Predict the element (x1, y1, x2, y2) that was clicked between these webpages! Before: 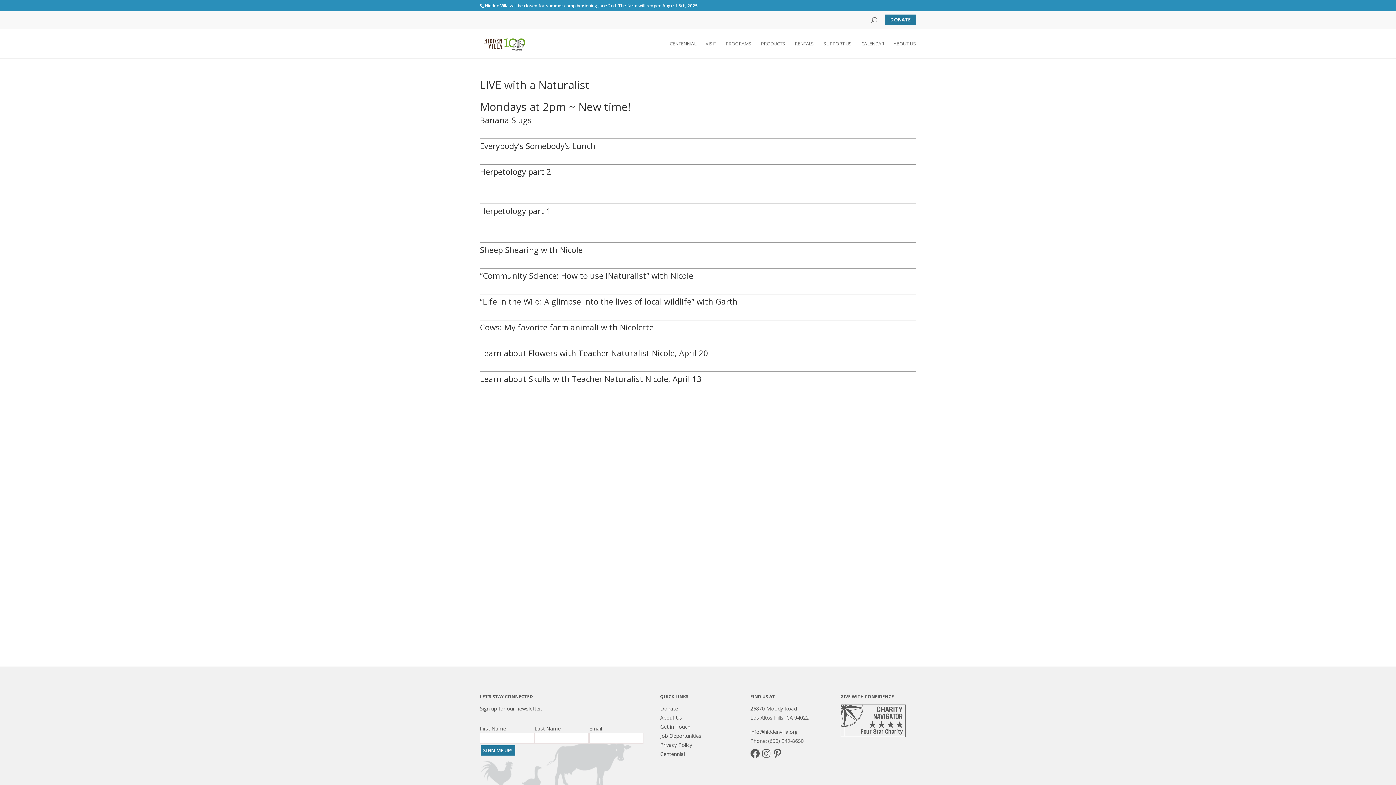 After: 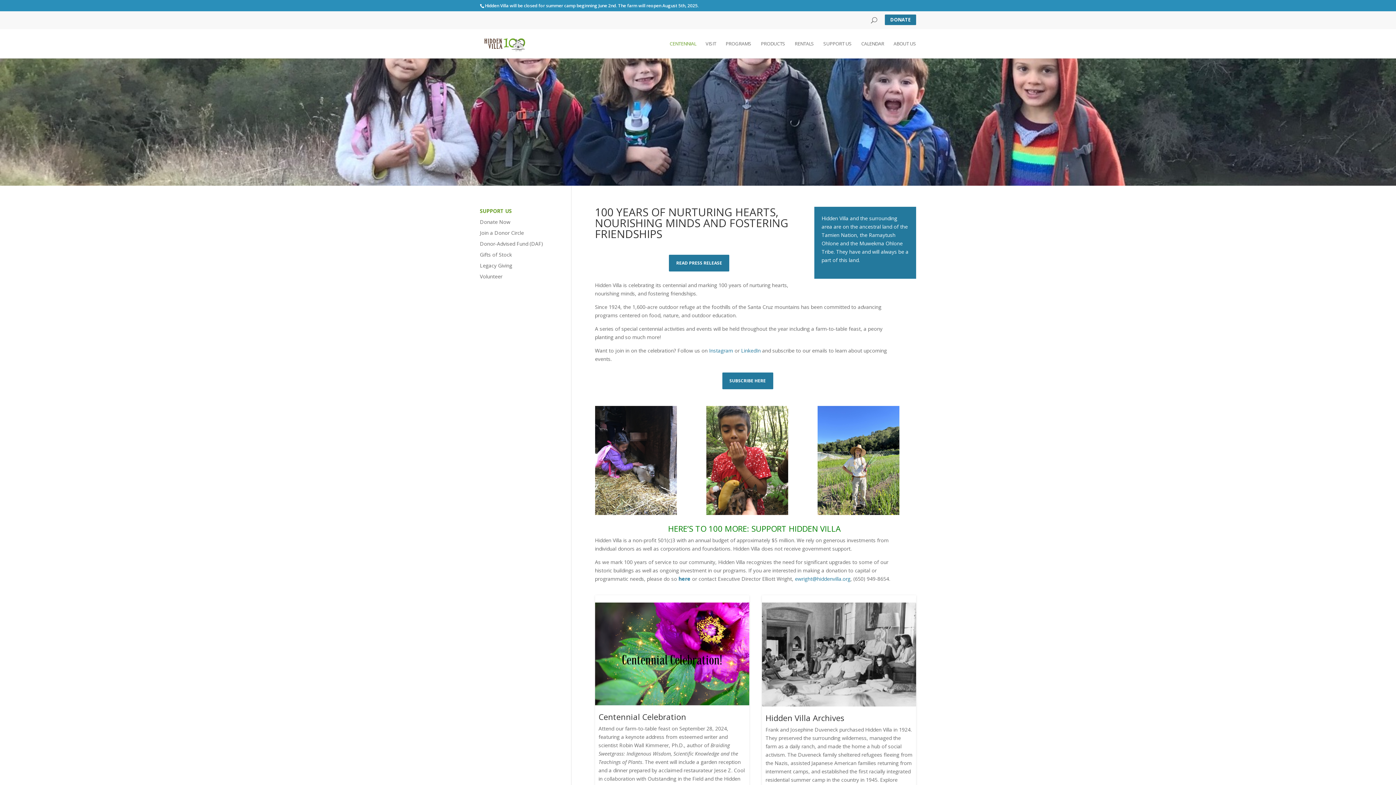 Action: label: Centennial bbox: (660, 750, 685, 757)